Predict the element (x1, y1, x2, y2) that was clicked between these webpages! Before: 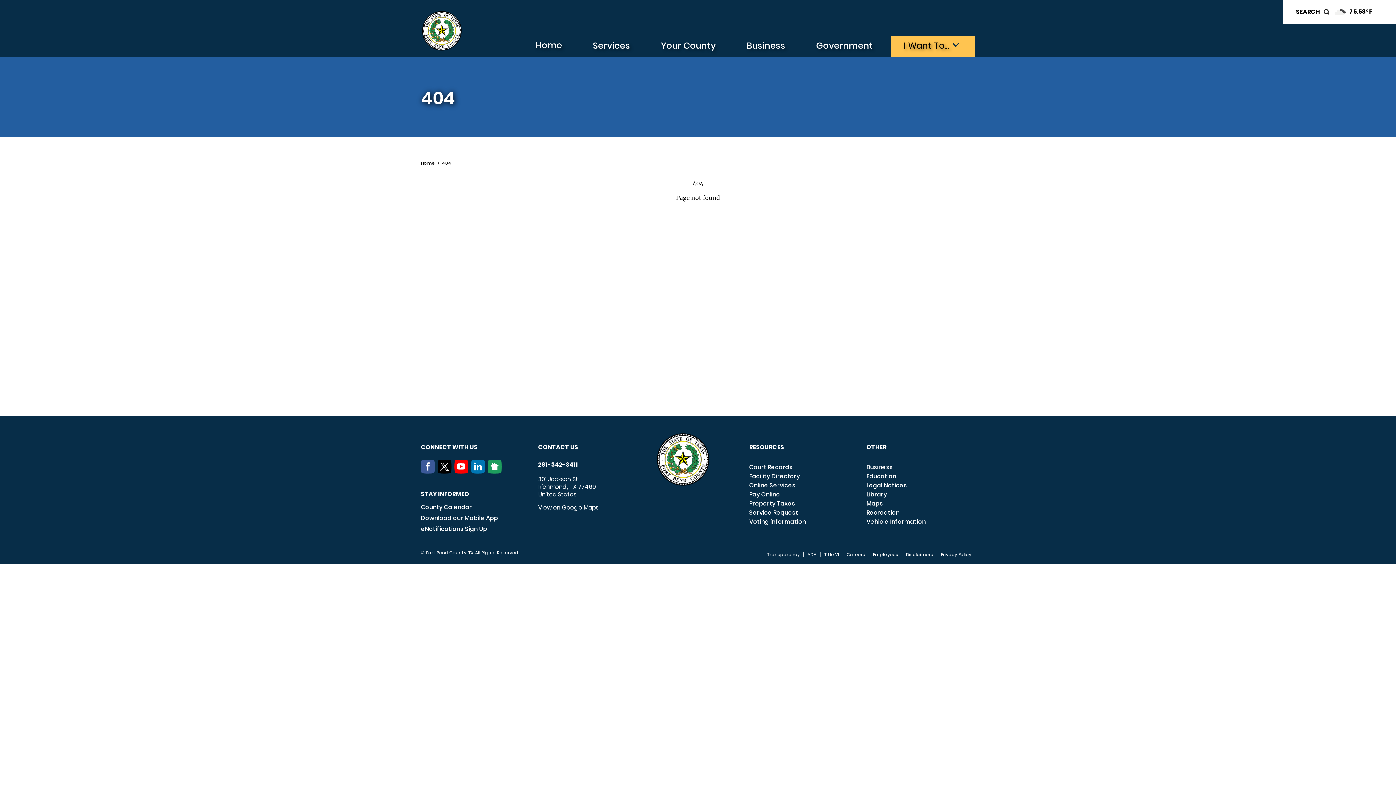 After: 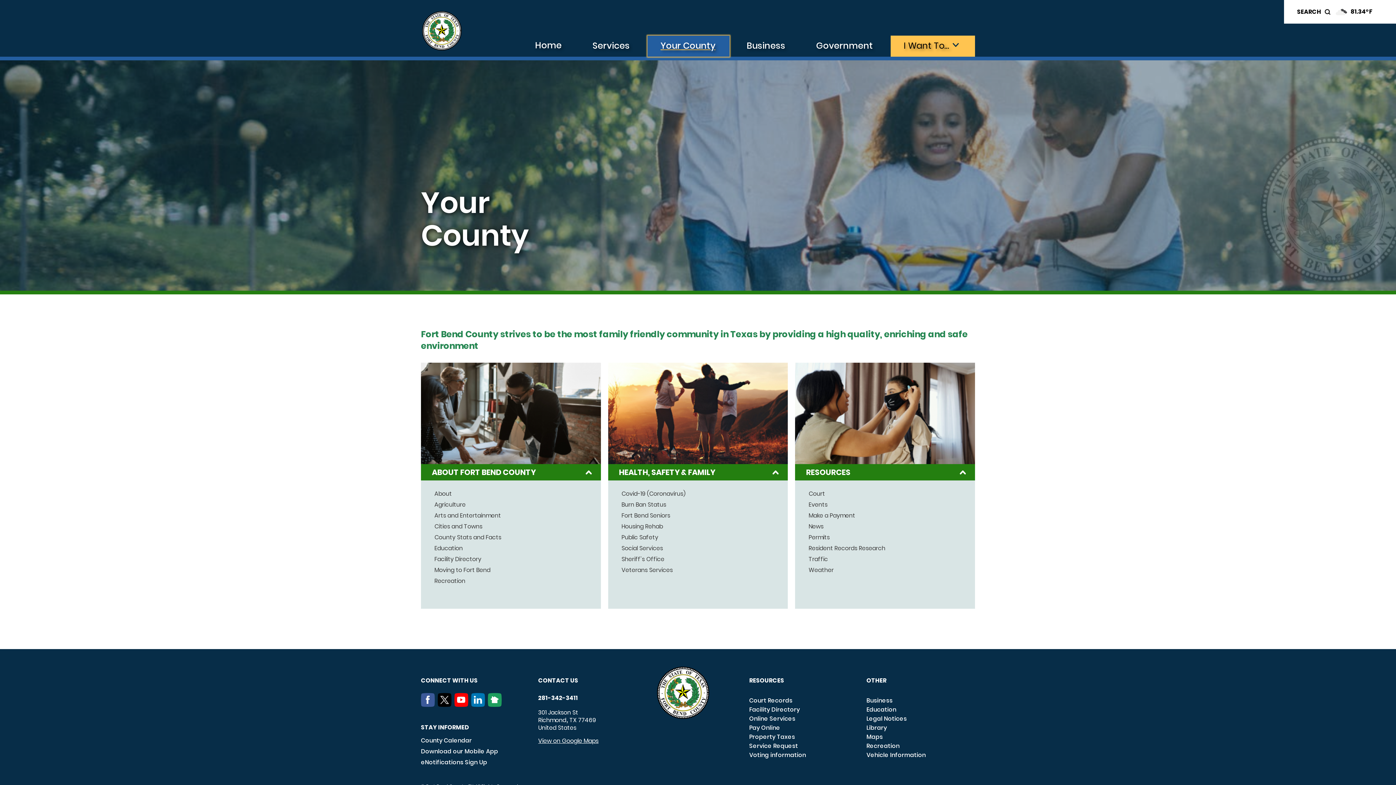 Action: bbox: (648, 35, 730, 56) label: Your County